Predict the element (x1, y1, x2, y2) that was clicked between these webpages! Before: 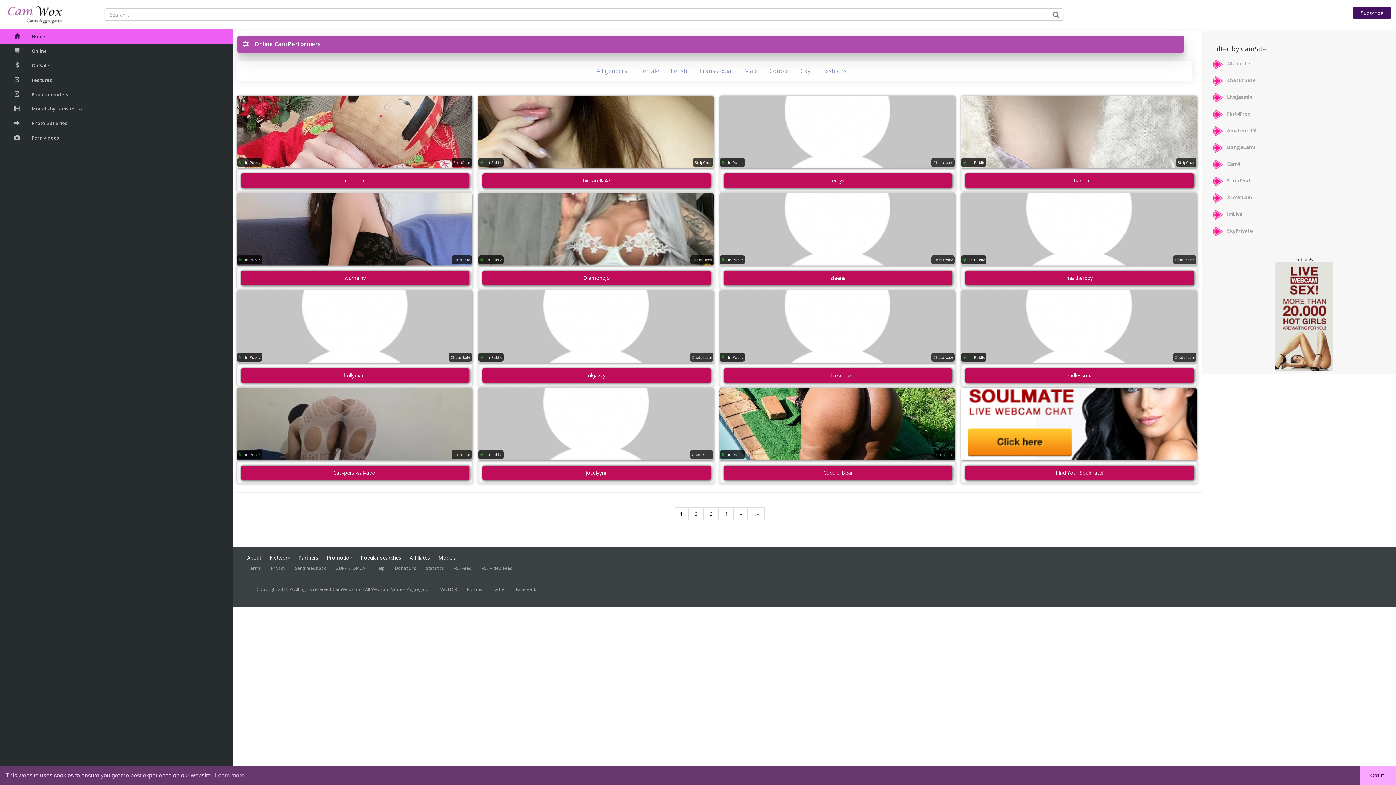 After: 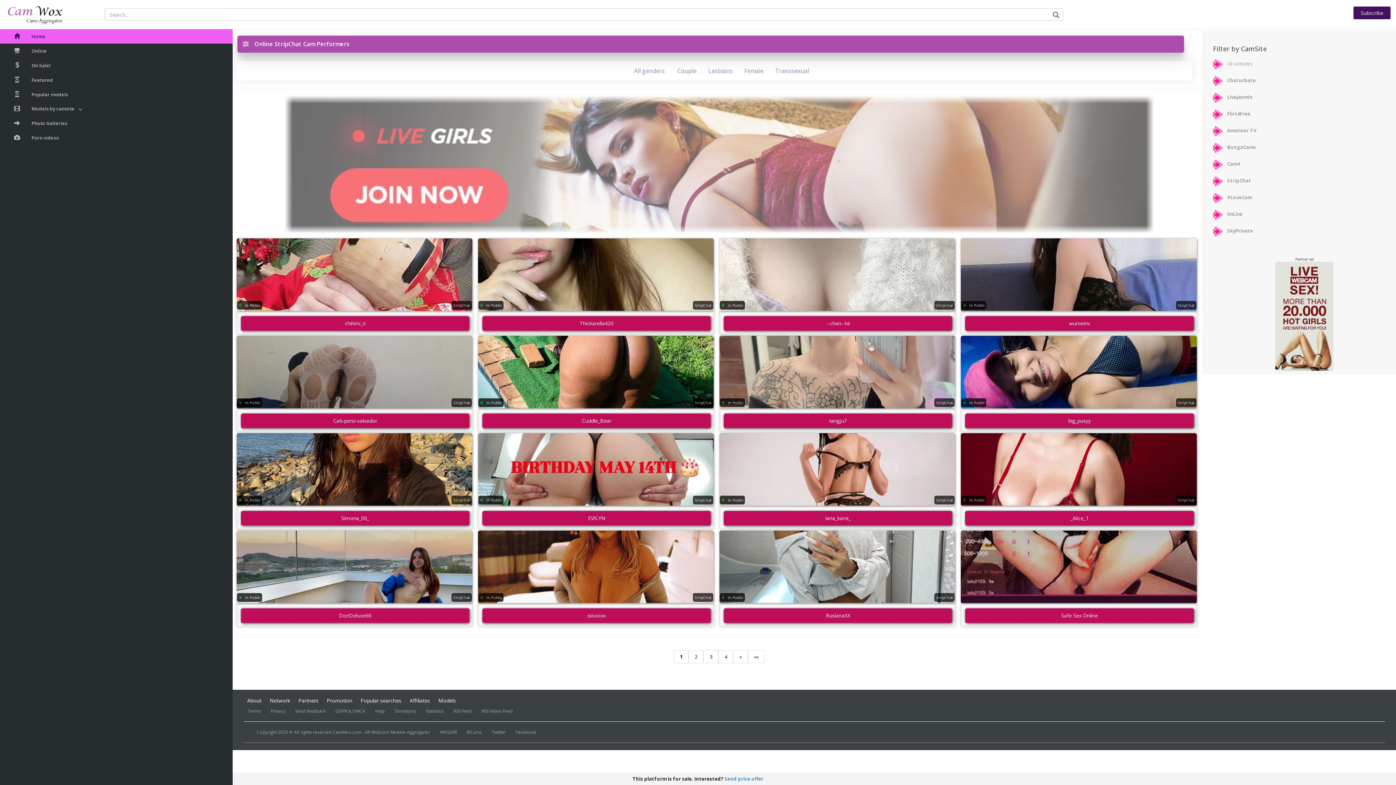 Action: bbox: (1213, 177, 1222, 184)